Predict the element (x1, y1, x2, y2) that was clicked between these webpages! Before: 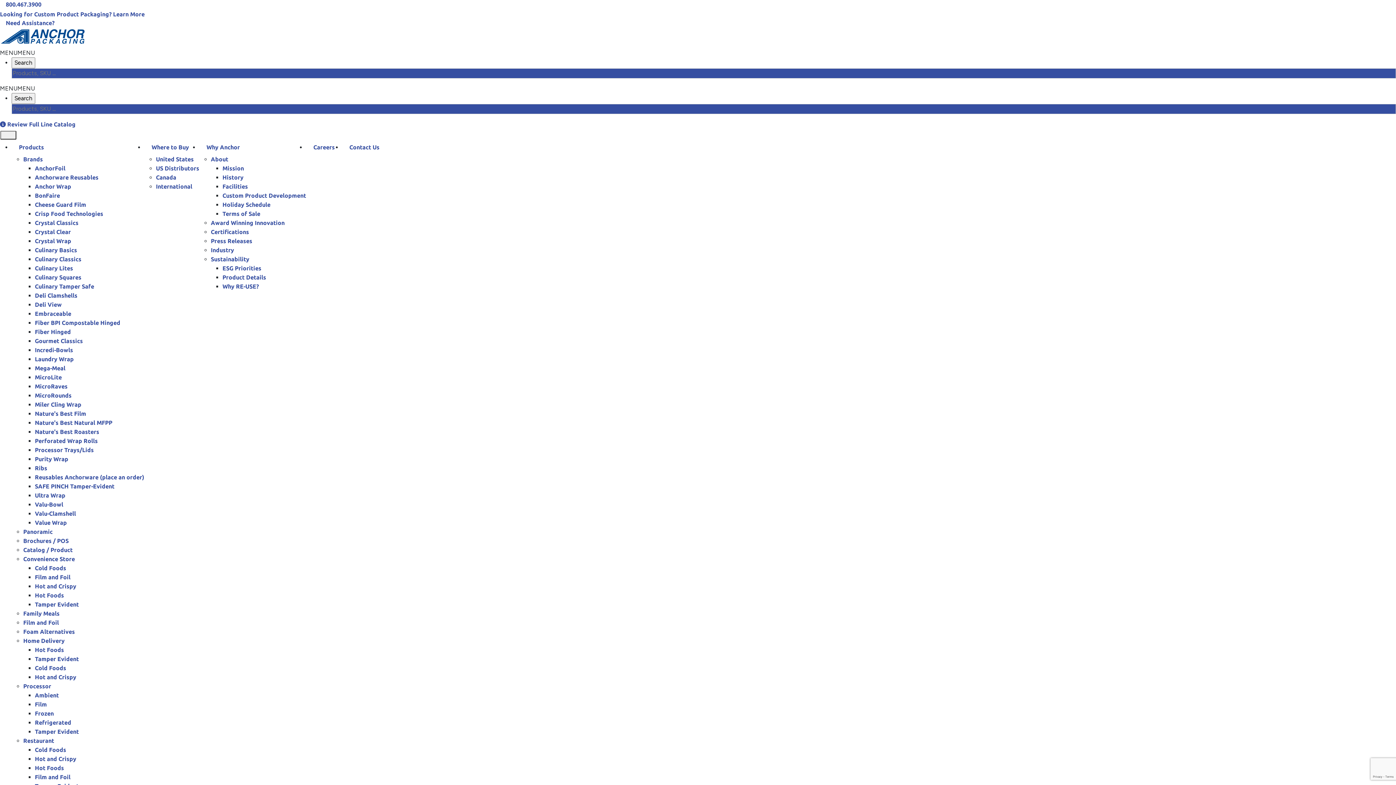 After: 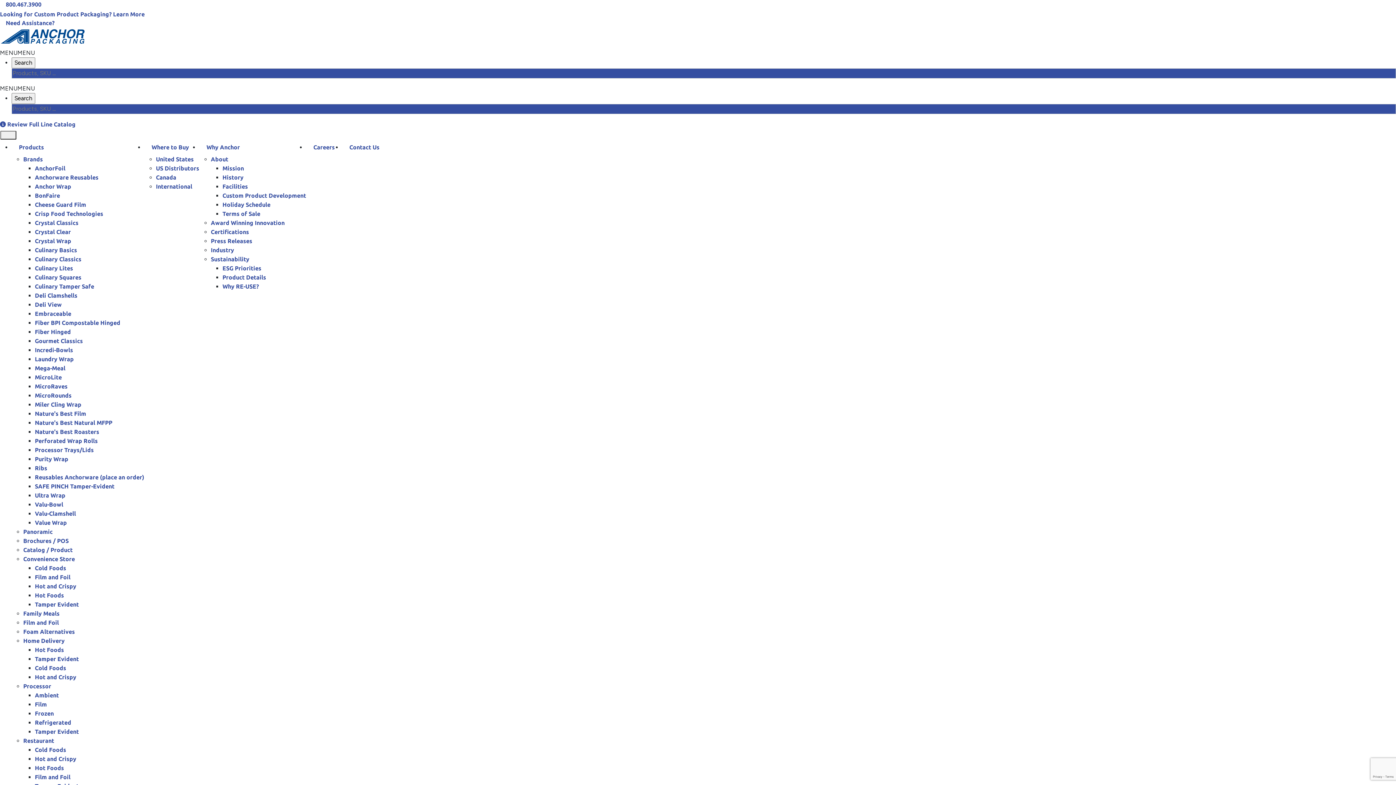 Action: bbox: (342, 143, 386, 150) label: Contact Us